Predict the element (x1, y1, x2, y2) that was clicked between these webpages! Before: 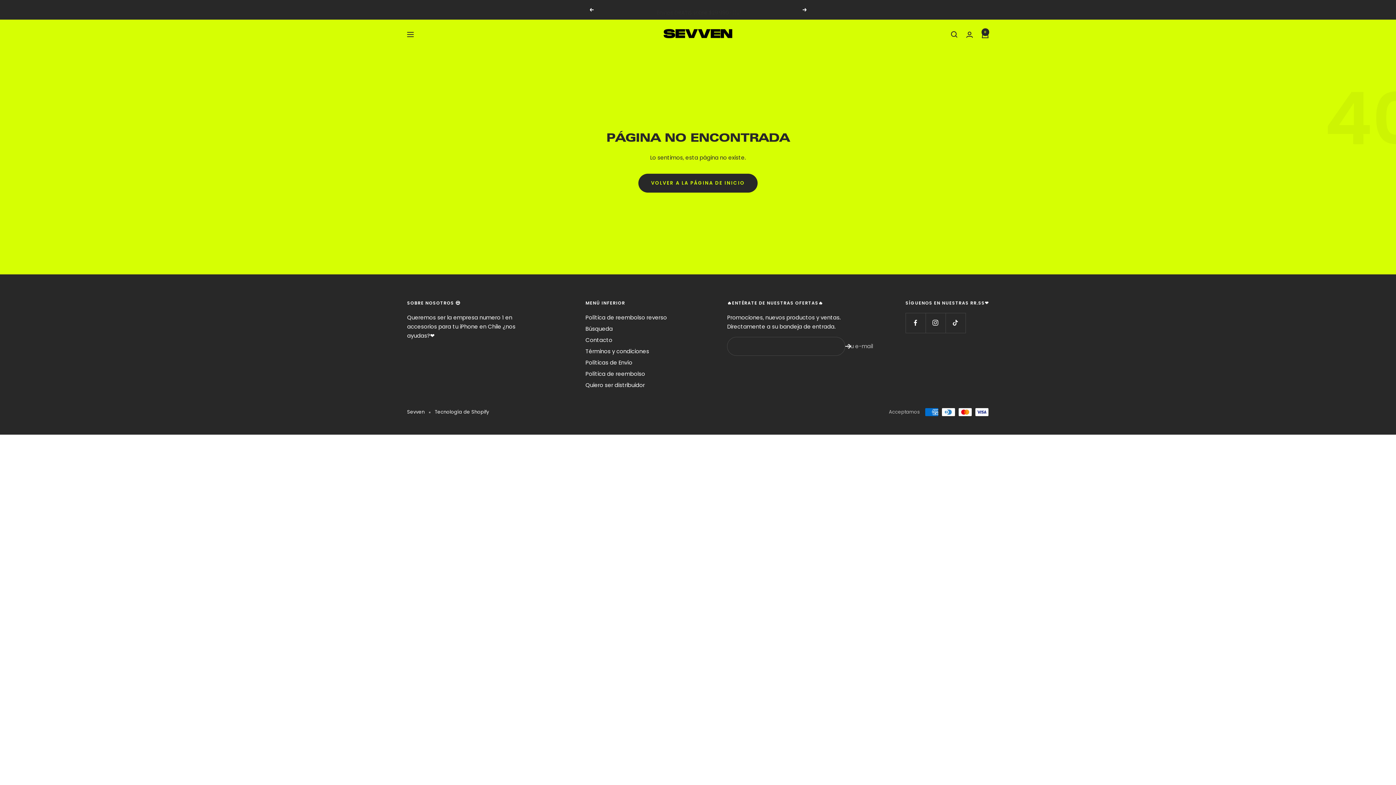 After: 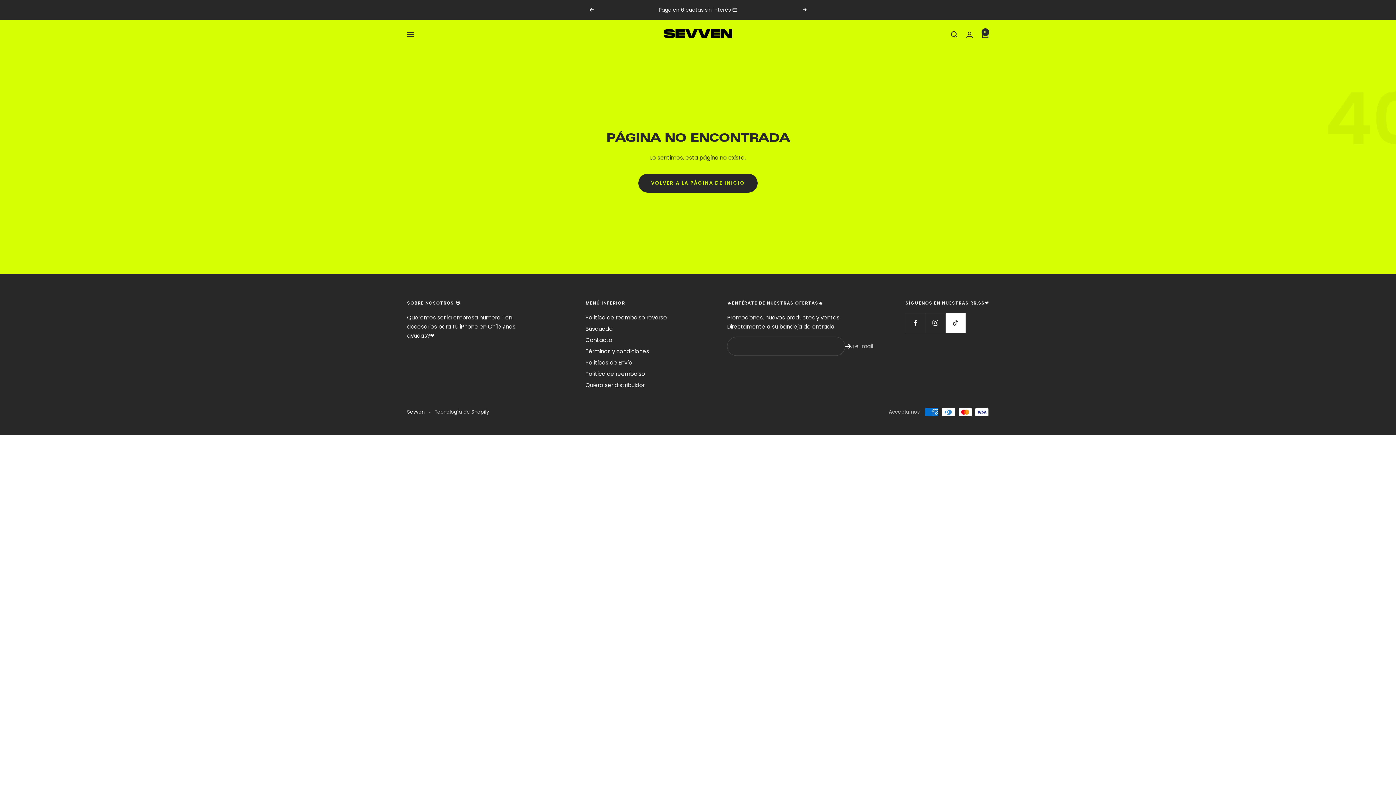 Action: label: Síguenos en TikTok bbox: (945, 312, 965, 332)